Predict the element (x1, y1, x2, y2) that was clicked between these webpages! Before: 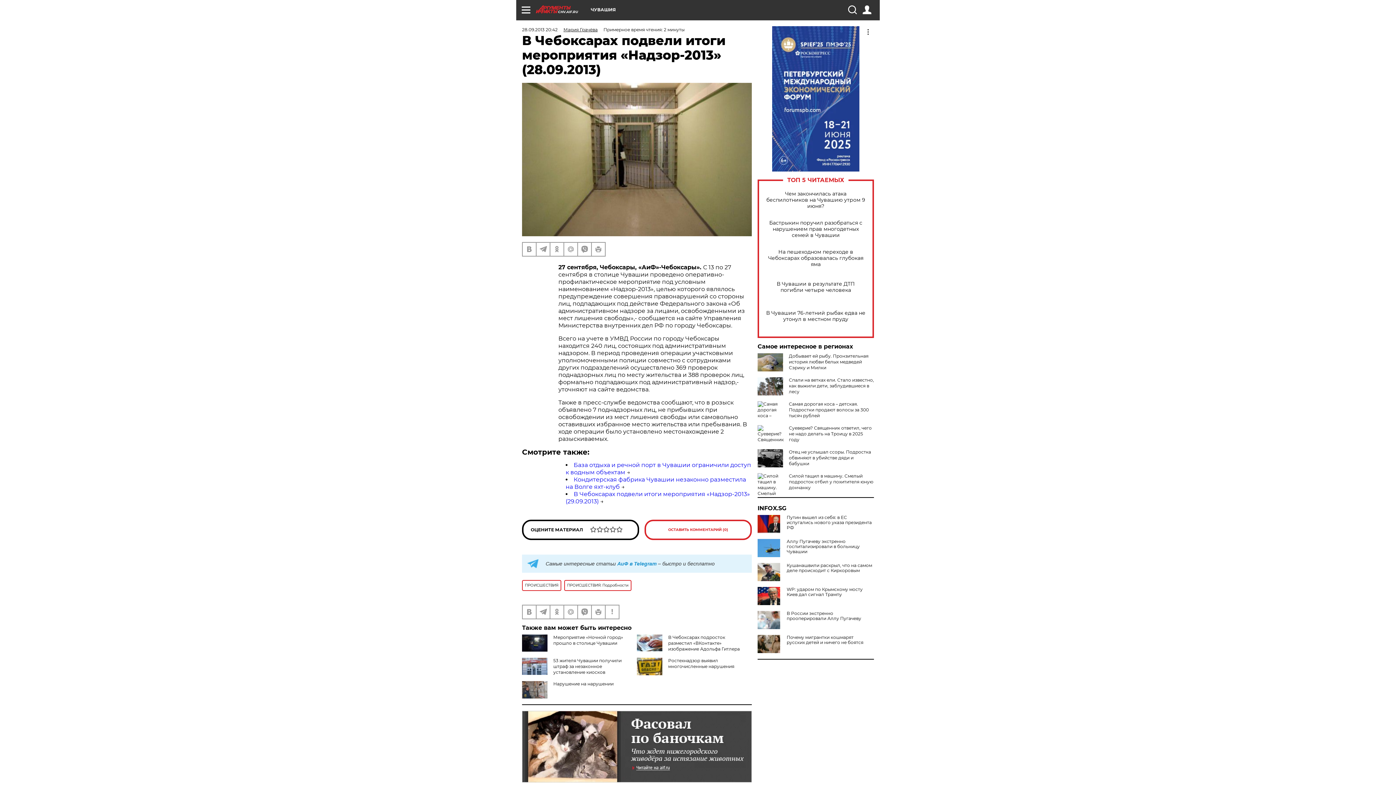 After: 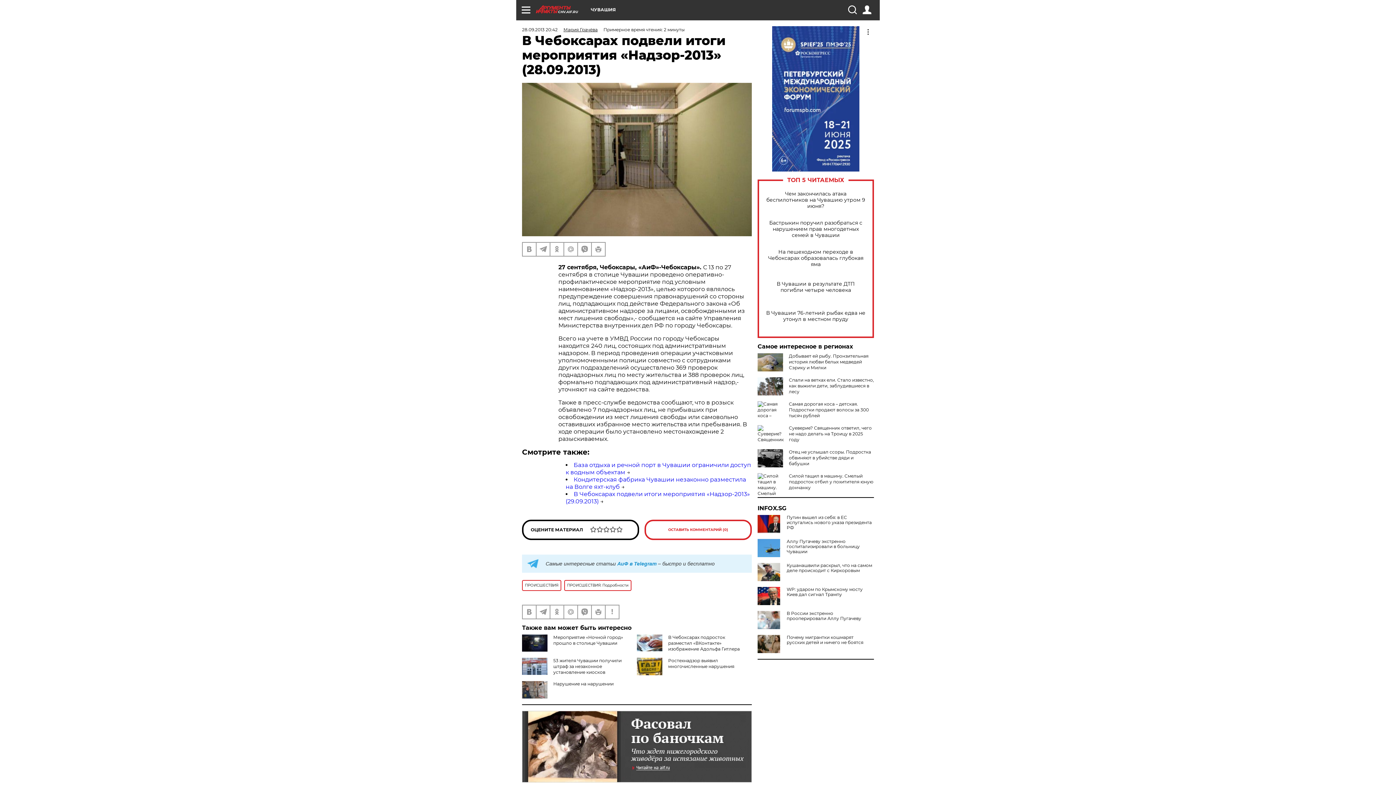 Action: bbox: (522, 711, 752, 782)